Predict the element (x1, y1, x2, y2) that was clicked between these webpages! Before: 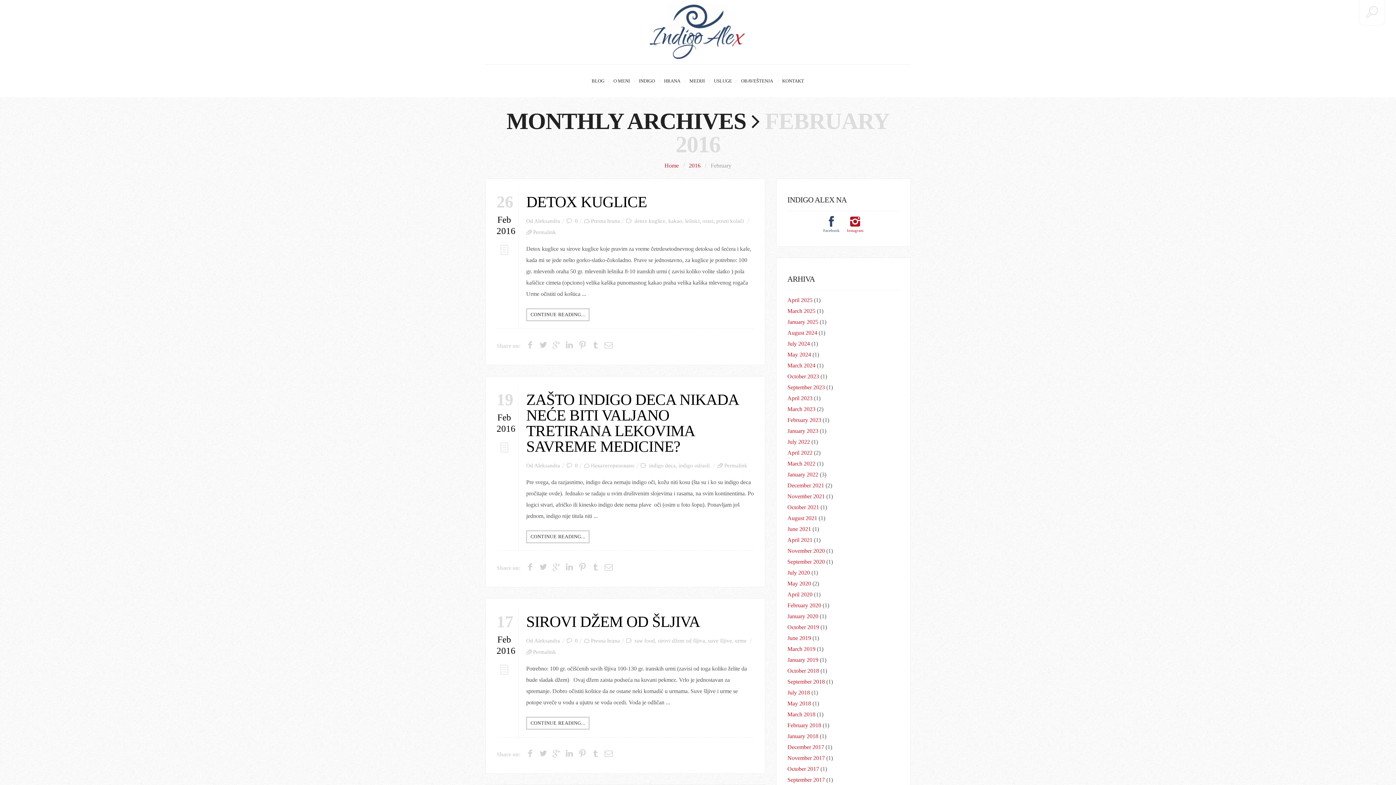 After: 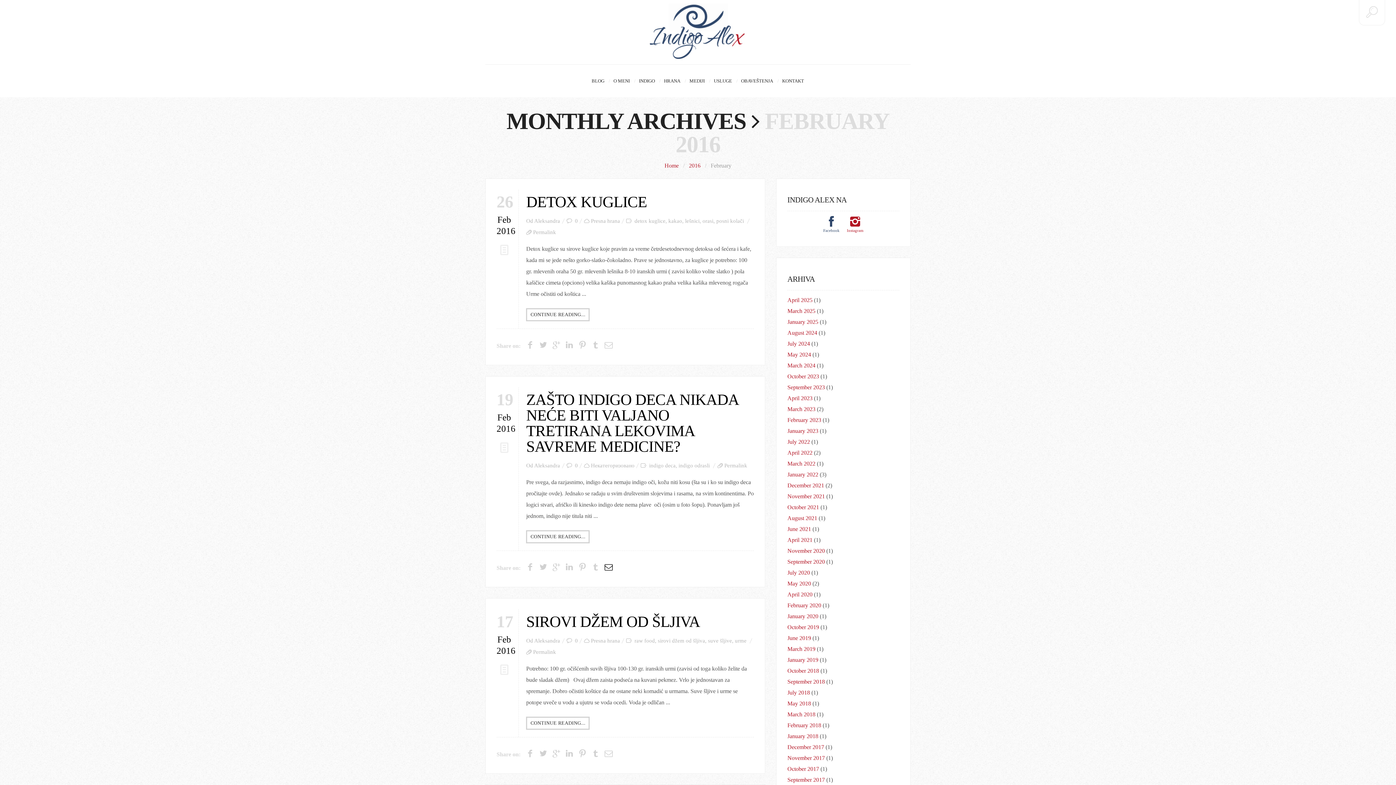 Action: bbox: (603, 561, 614, 572)